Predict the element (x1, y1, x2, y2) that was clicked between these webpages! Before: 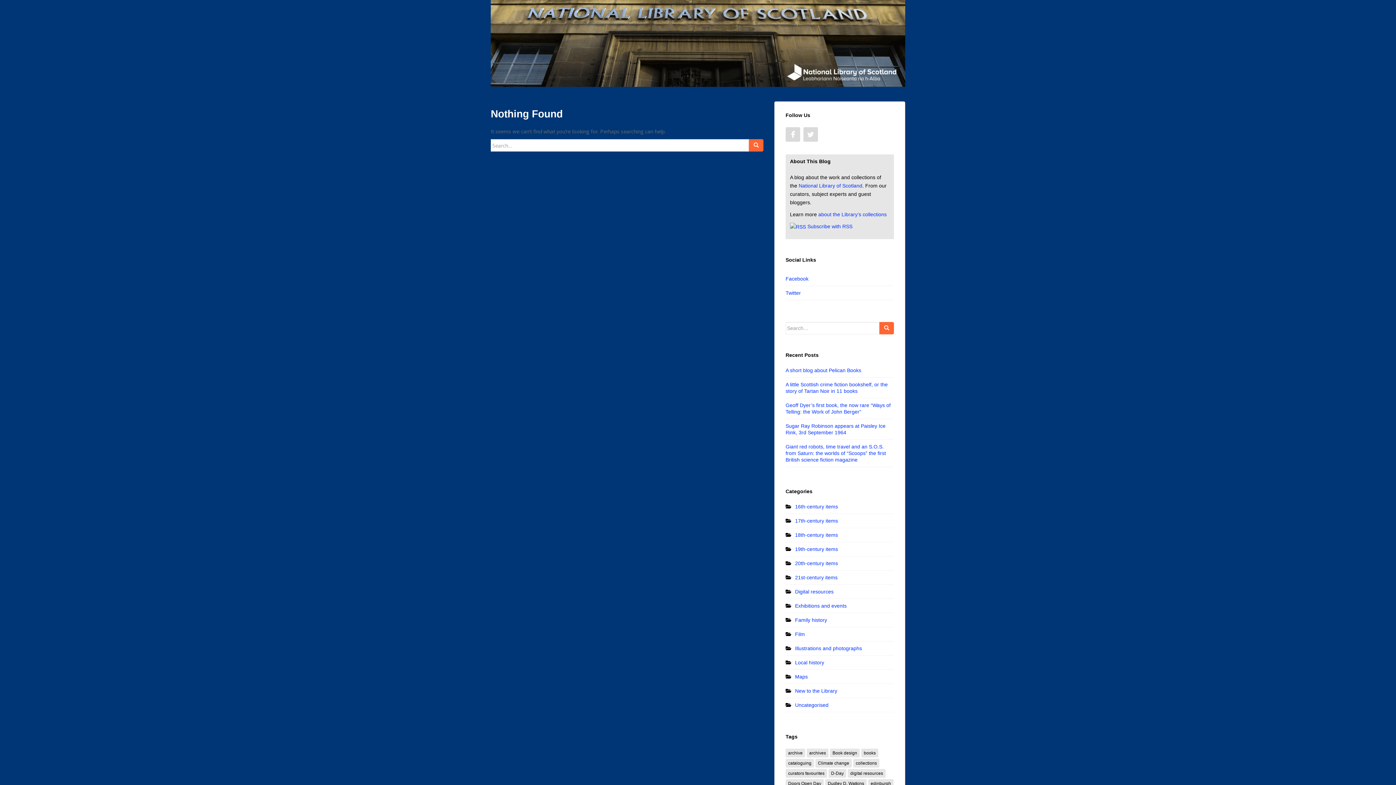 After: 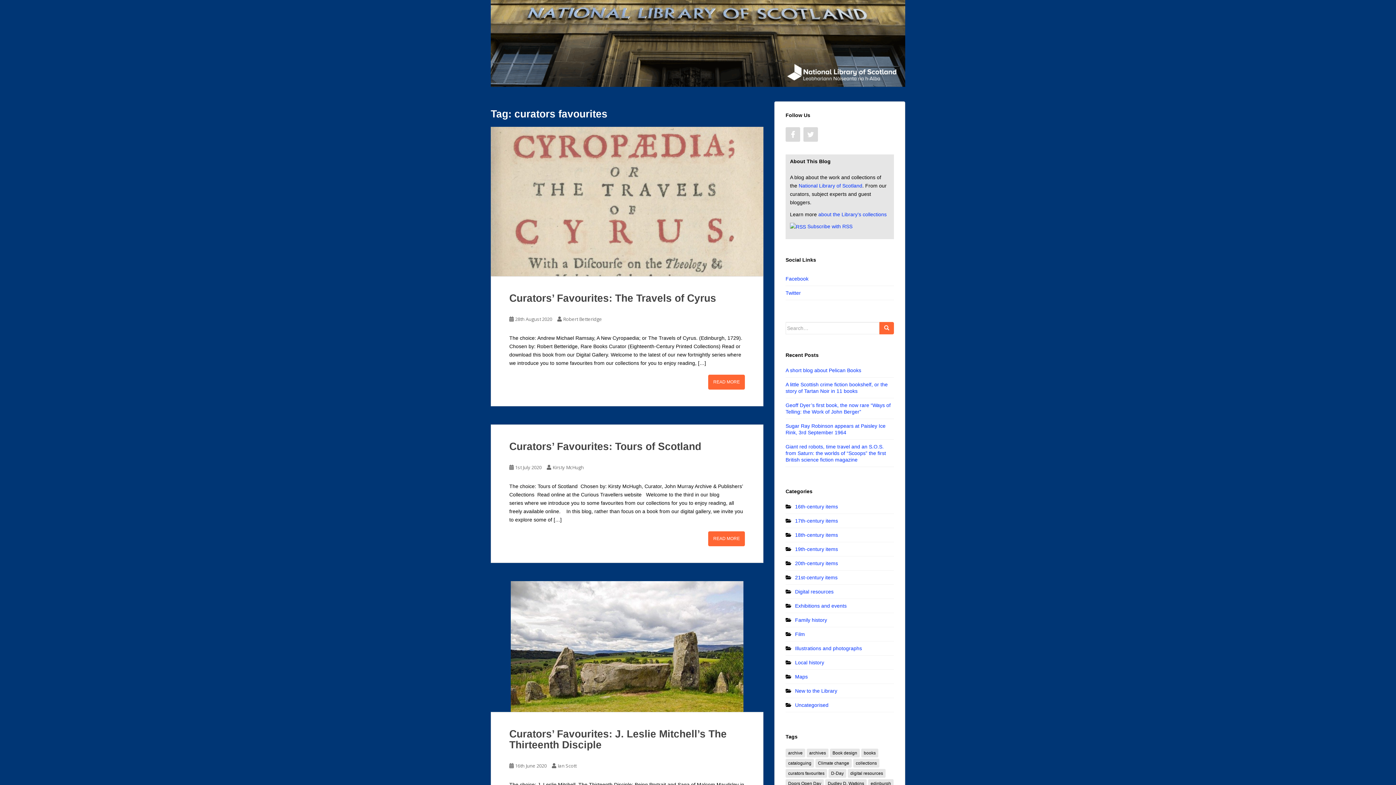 Action: label: curators favourites (4 items) bbox: (785, 769, 827, 778)